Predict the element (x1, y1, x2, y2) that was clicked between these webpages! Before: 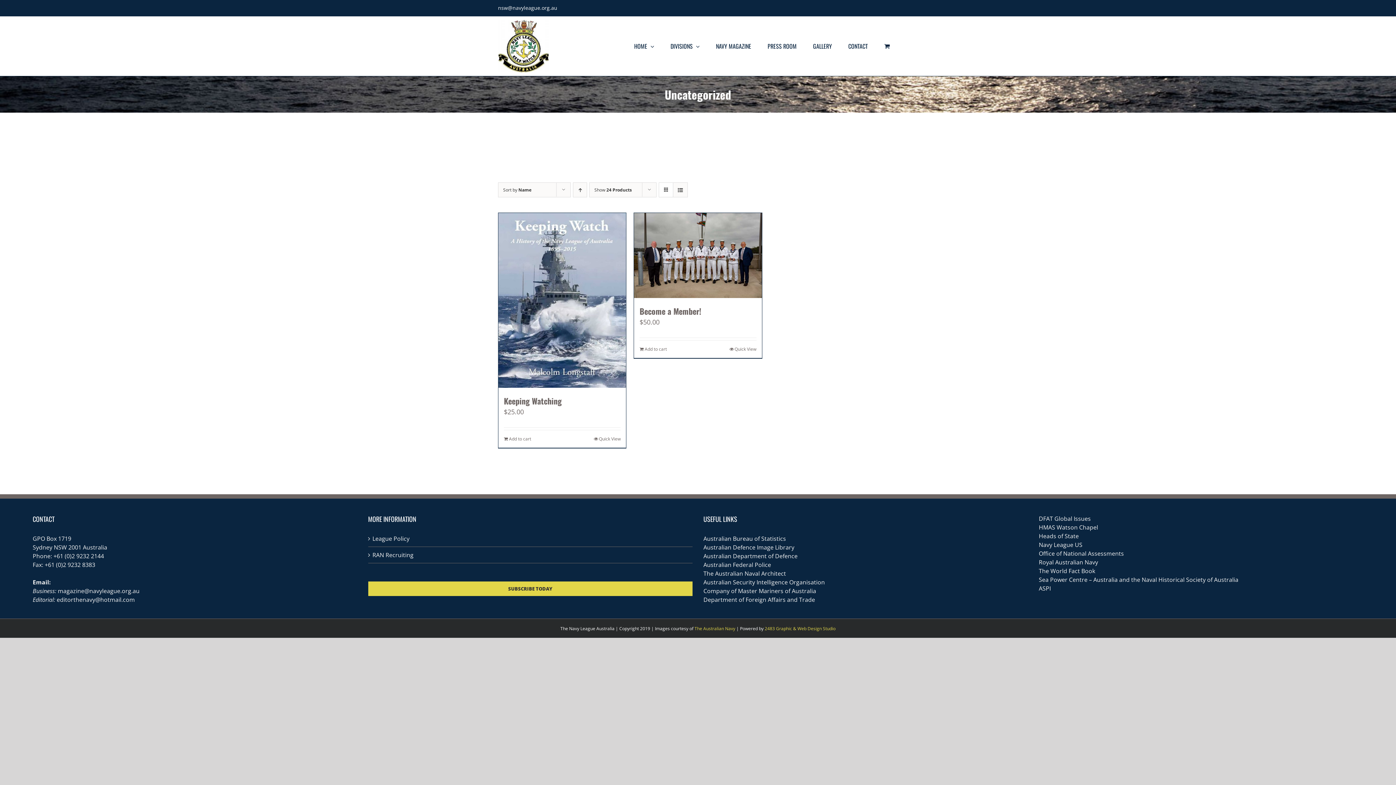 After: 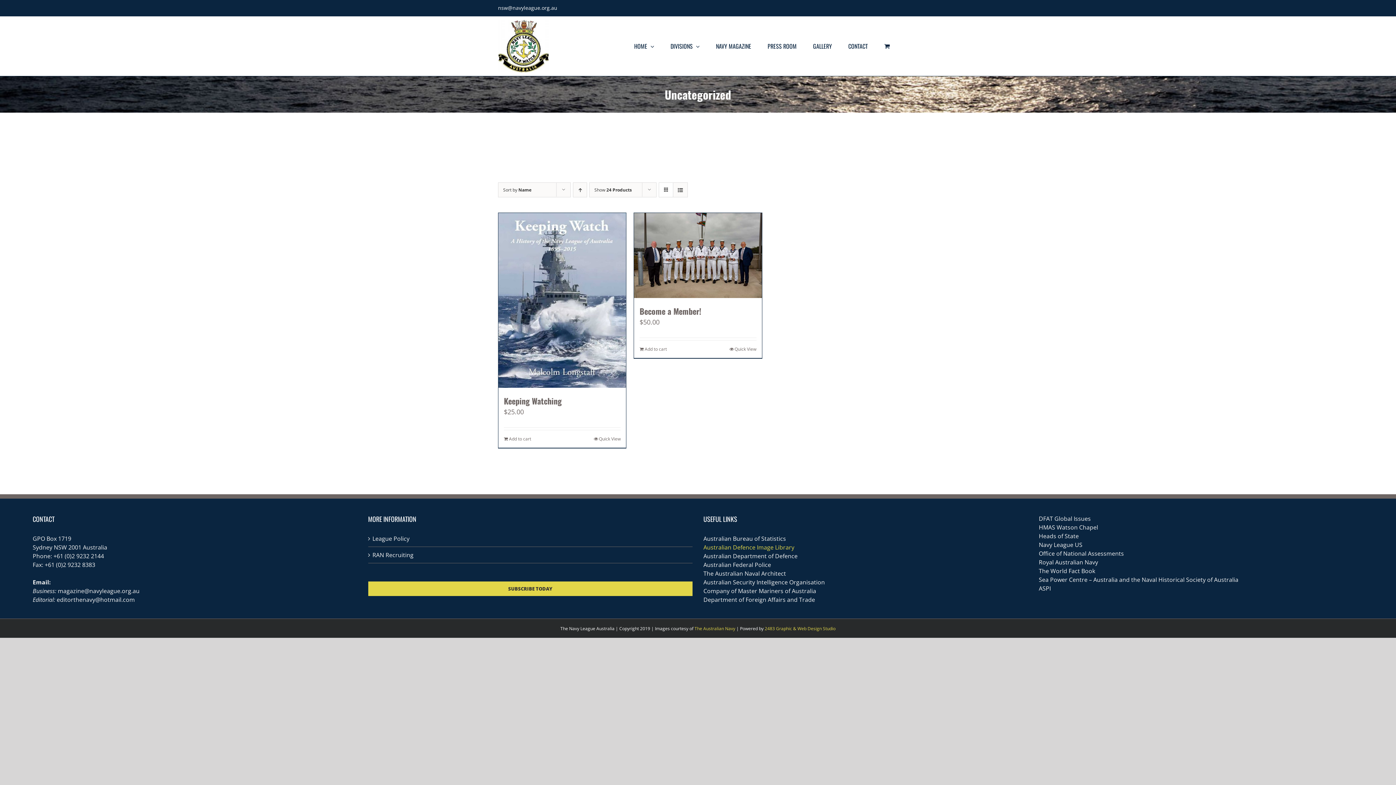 Action: bbox: (703, 543, 794, 551) label: Australian Defence Image Library